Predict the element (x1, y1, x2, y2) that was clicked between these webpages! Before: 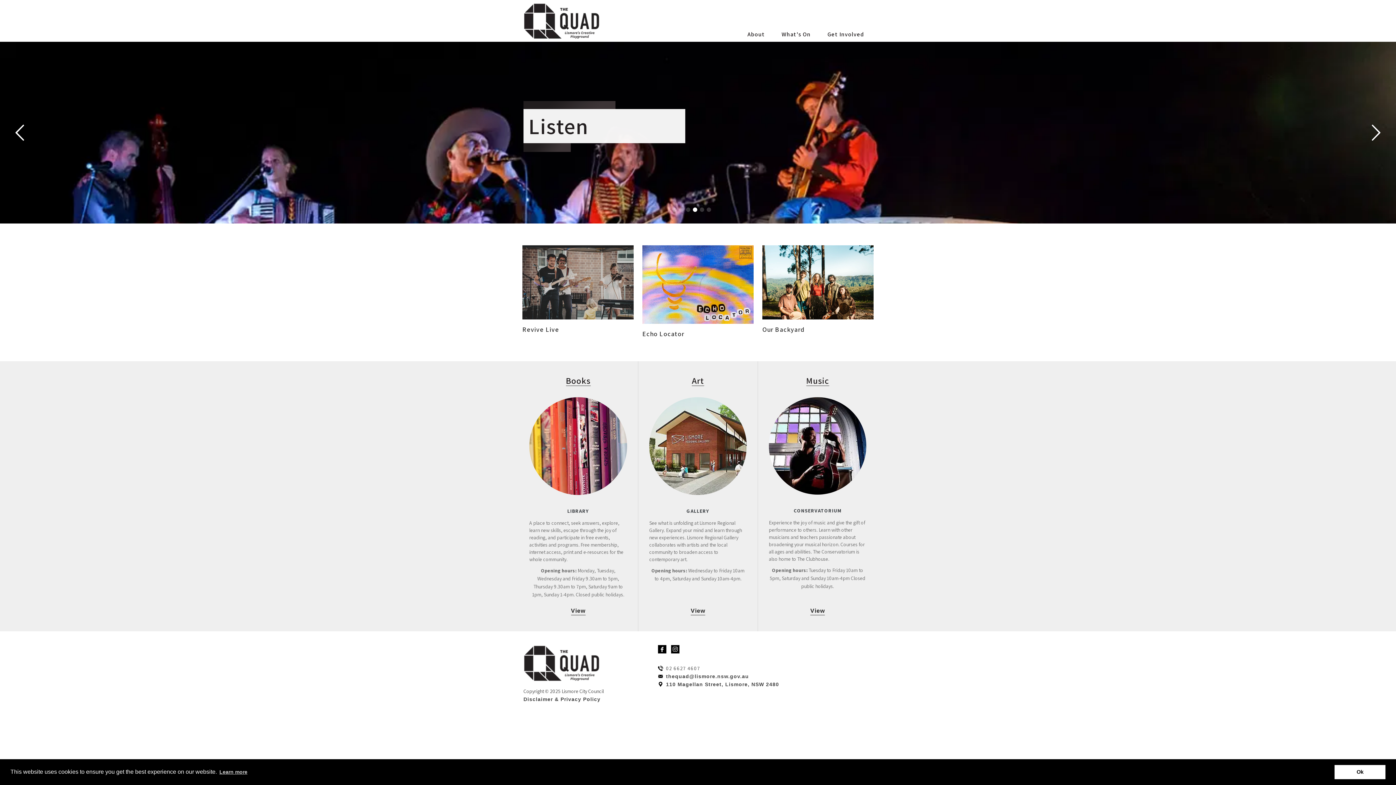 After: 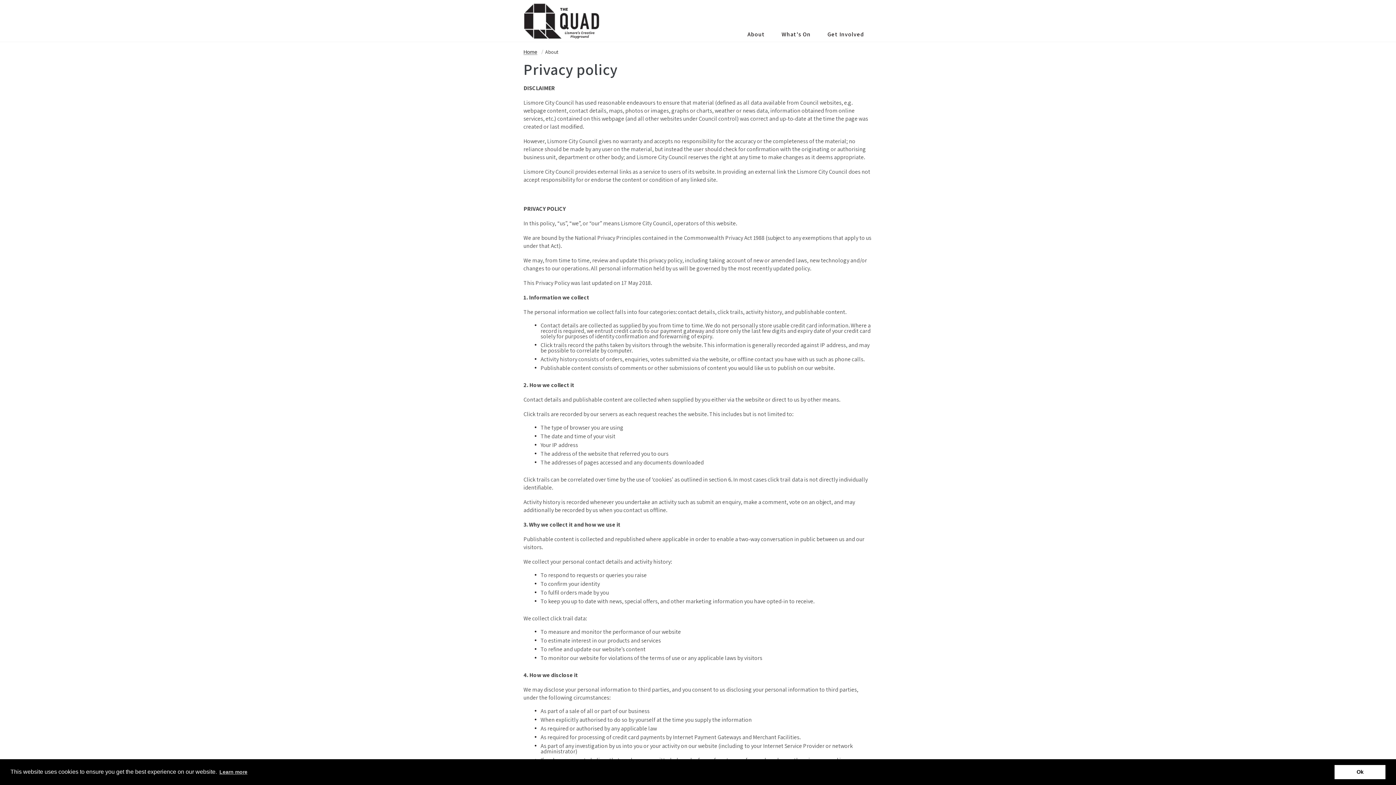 Action: label: Disclaimer & Privacy Policy bbox: (523, 697, 600, 702)